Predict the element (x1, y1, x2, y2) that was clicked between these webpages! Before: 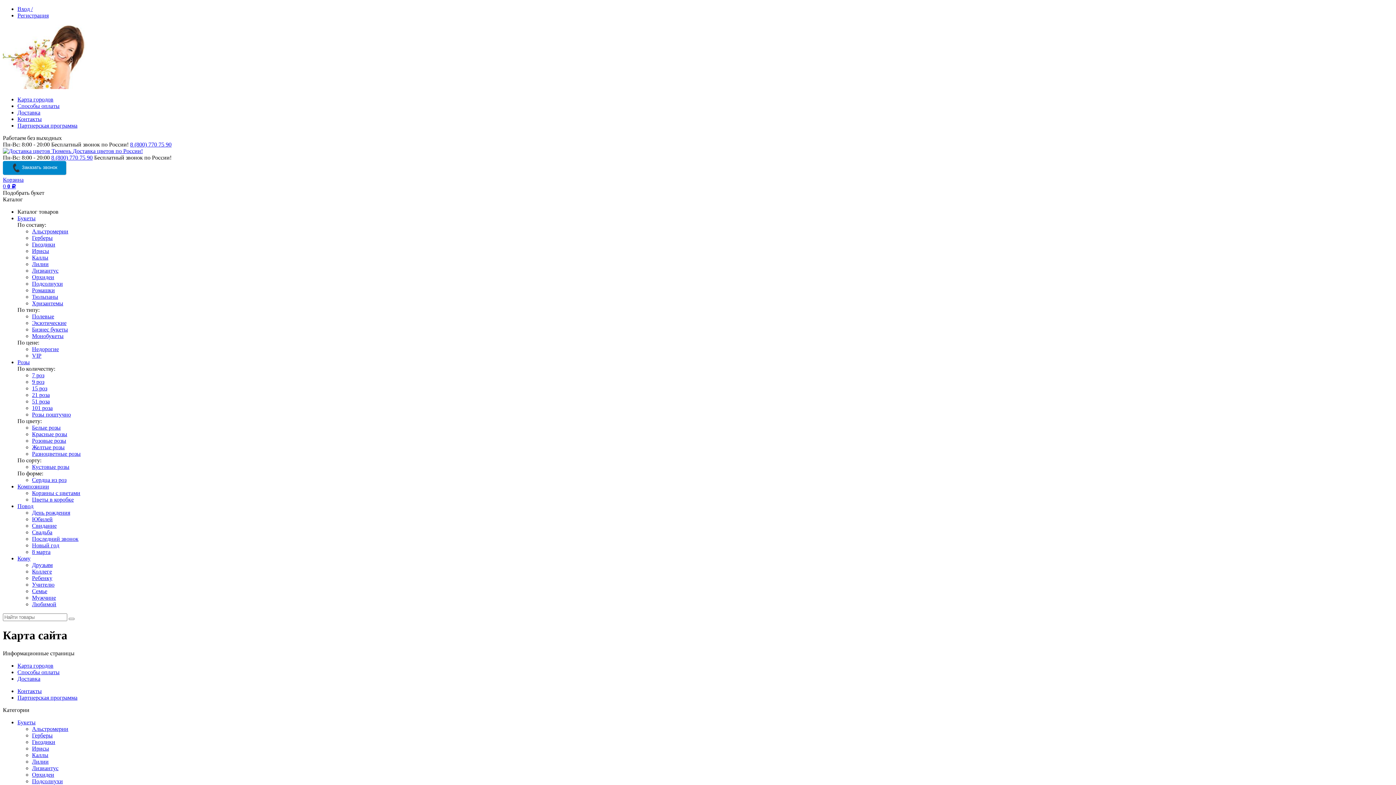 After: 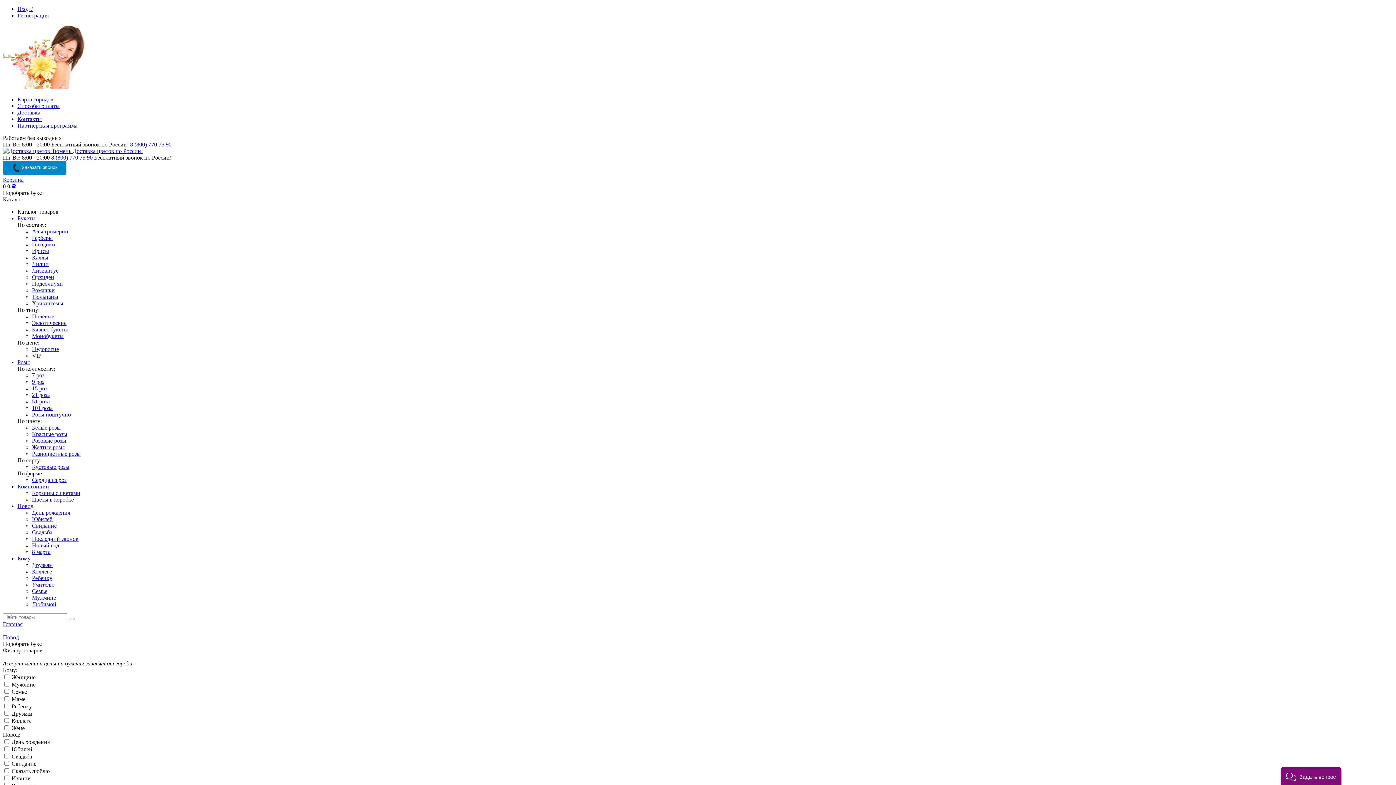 Action: bbox: (17, 503, 33, 509) label: Повод